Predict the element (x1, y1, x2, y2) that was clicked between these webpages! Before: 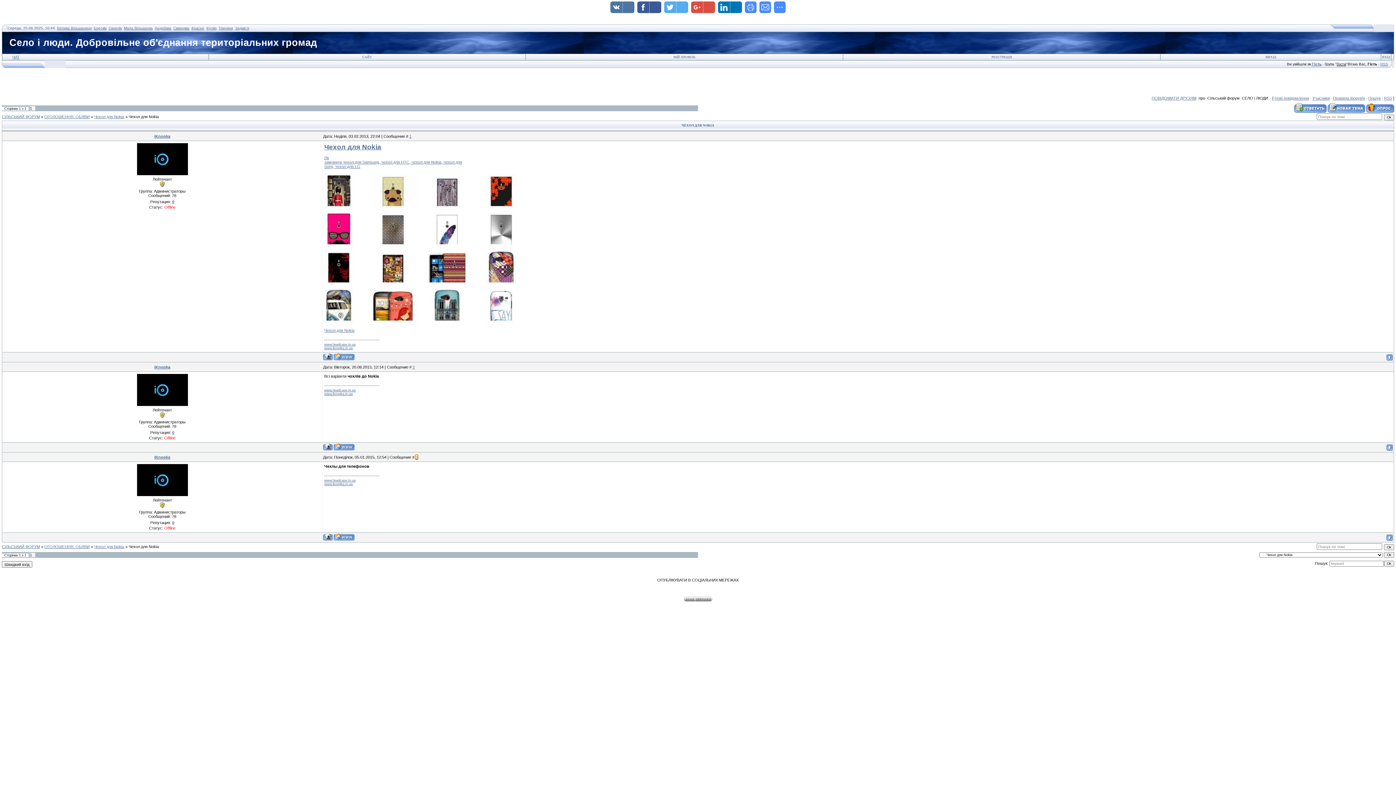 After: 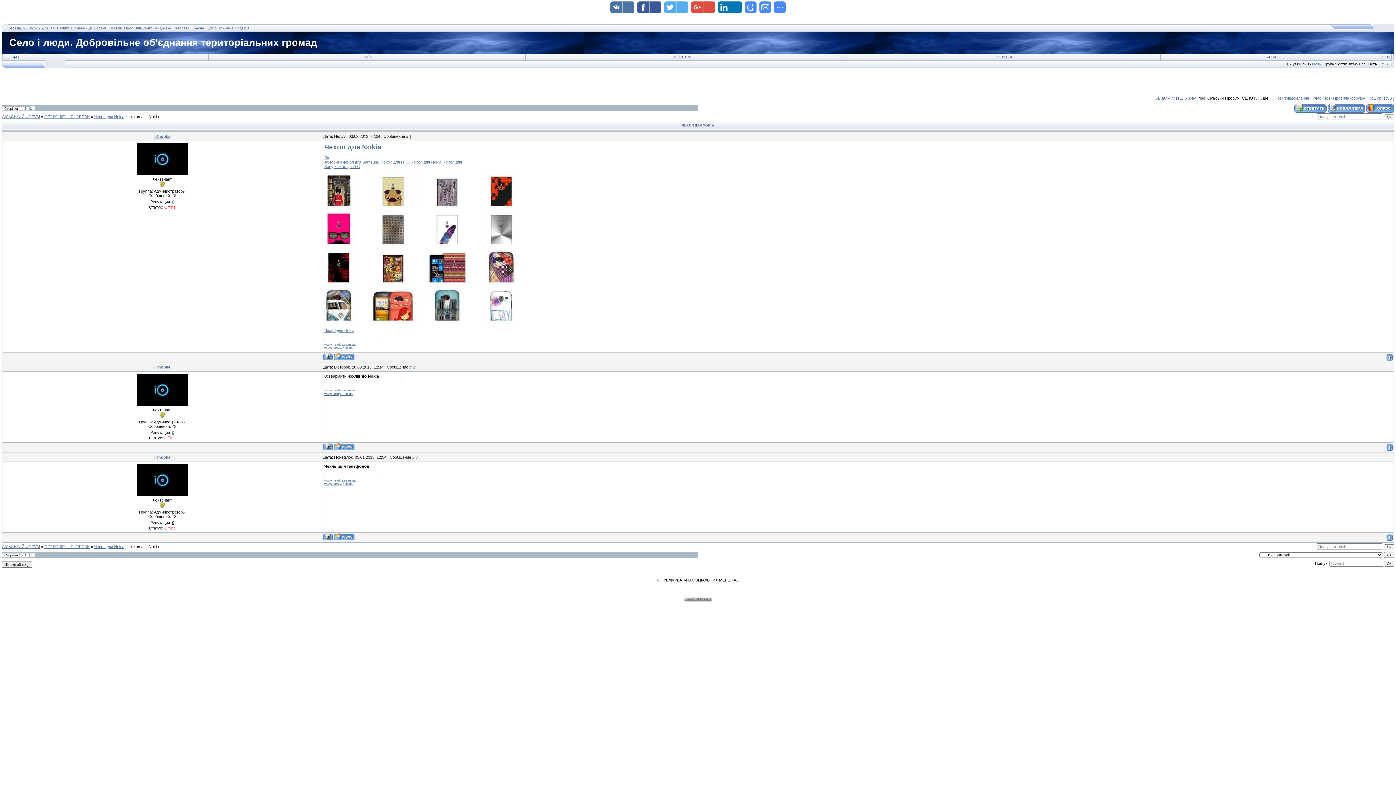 Action: label: 0 bbox: (172, 520, 174, 525)